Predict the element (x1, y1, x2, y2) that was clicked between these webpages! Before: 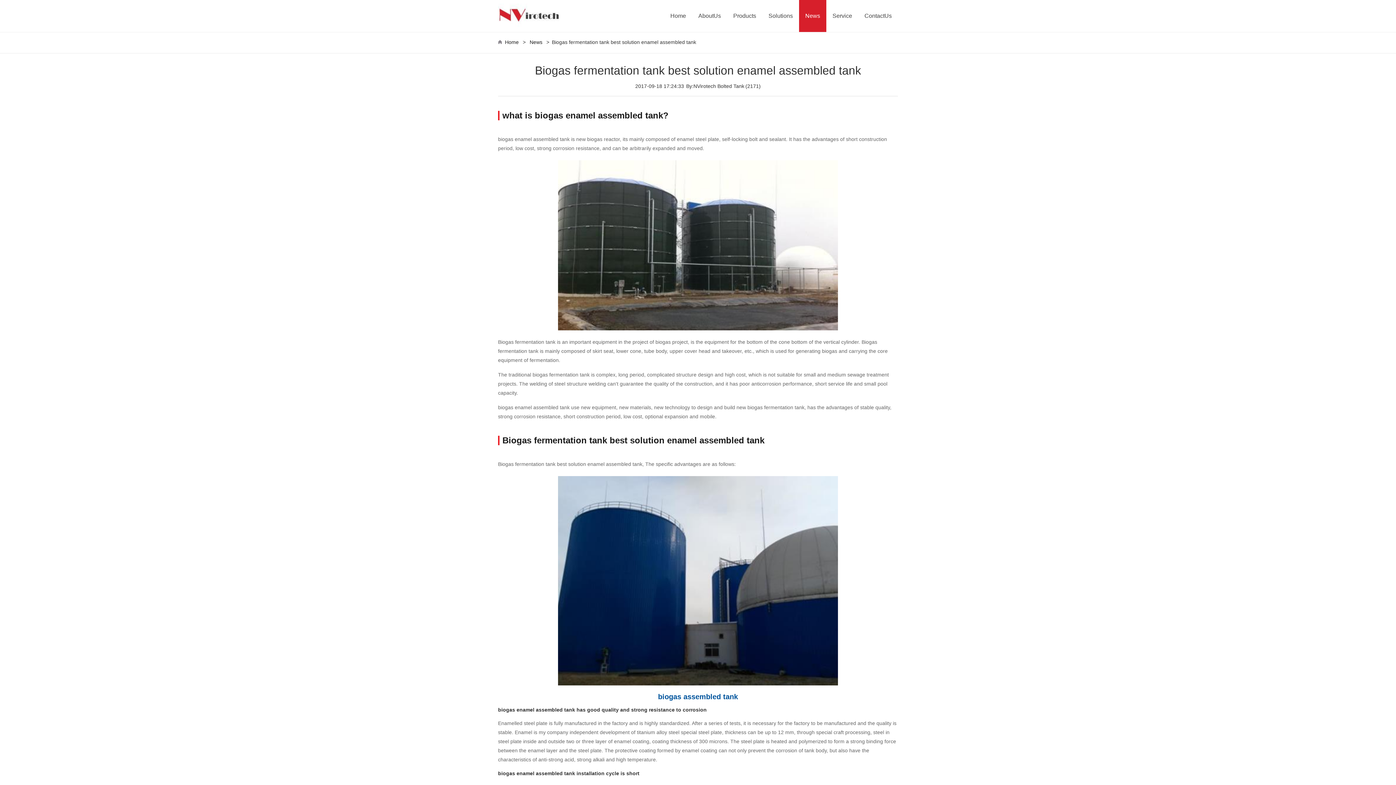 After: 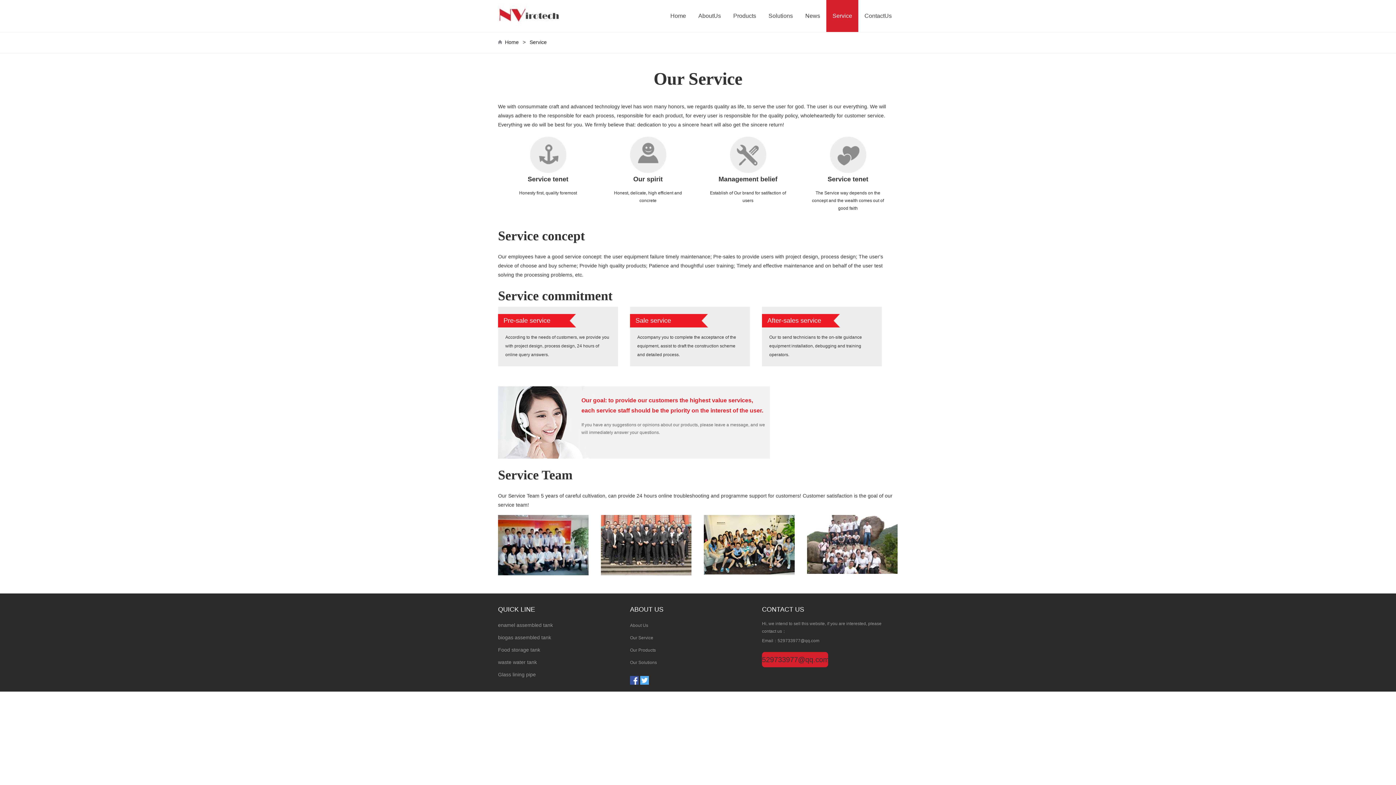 Action: label: Service bbox: (826, 0, 858, 32)